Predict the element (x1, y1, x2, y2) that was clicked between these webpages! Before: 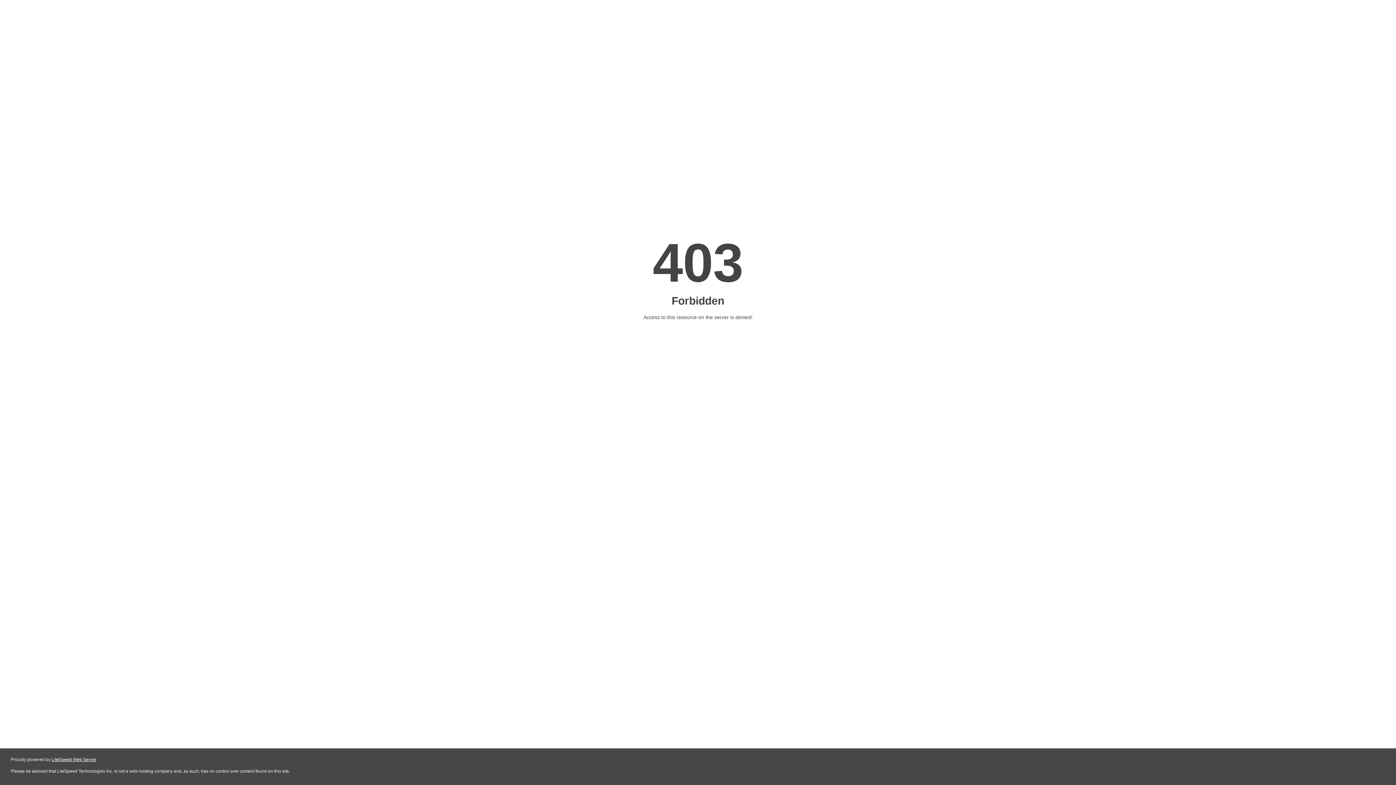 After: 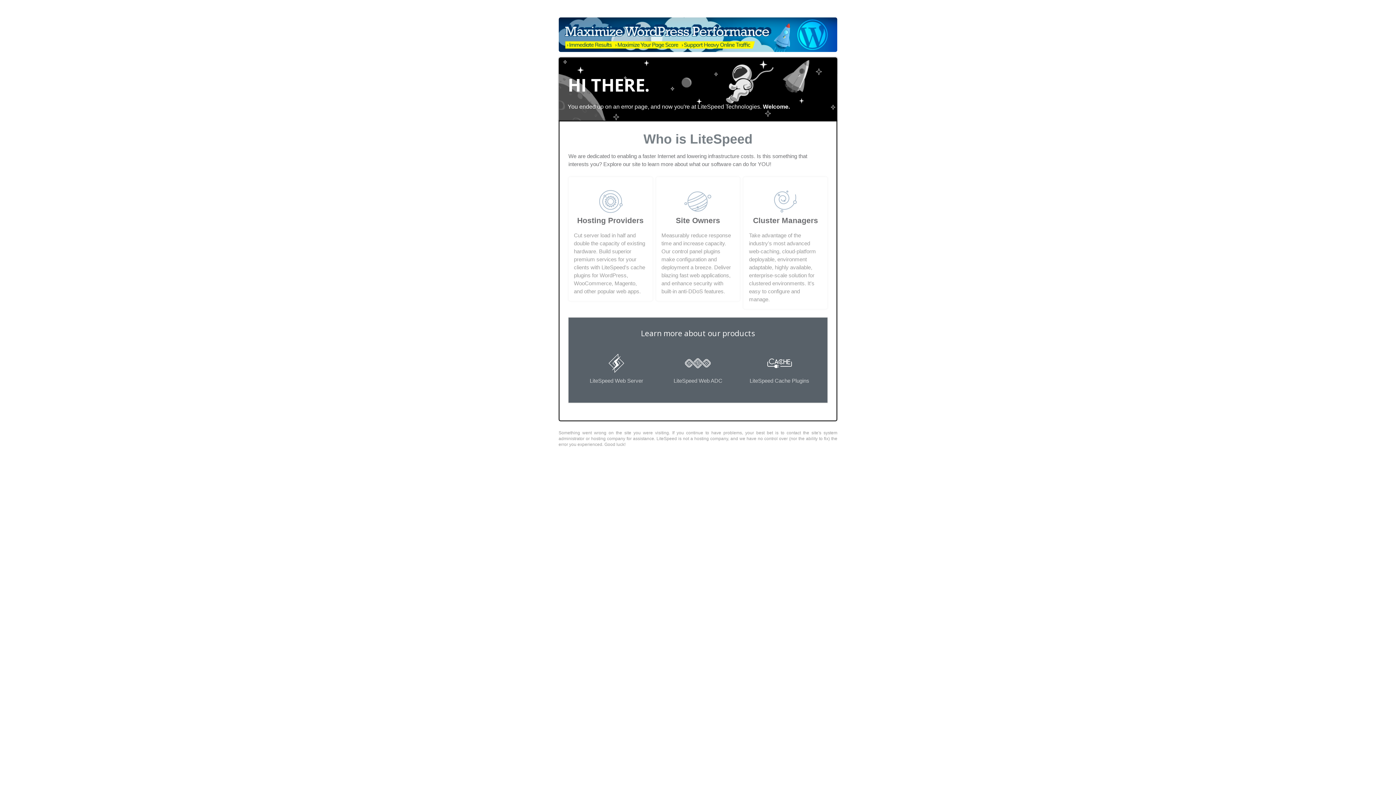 Action: label: LiteSpeed Web Server bbox: (51, 757, 96, 762)